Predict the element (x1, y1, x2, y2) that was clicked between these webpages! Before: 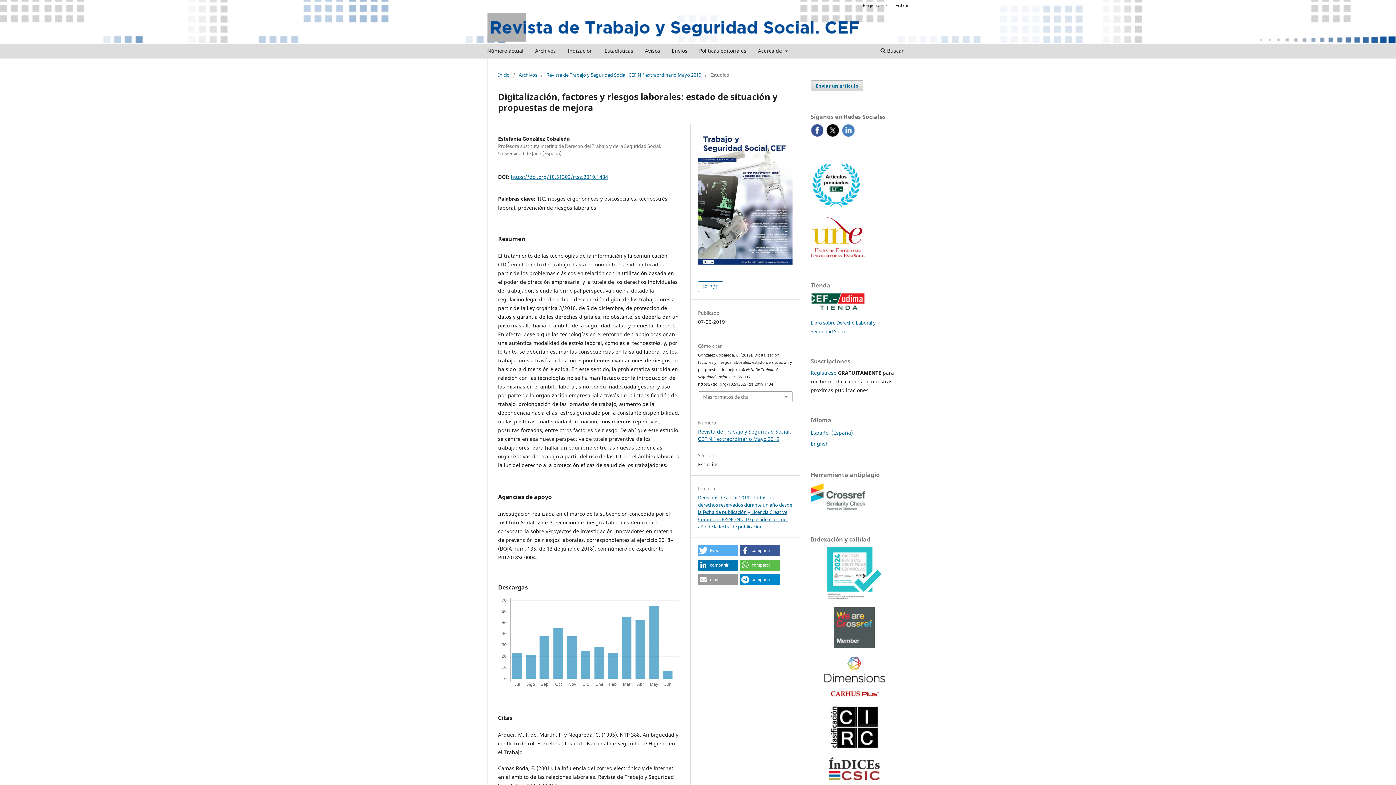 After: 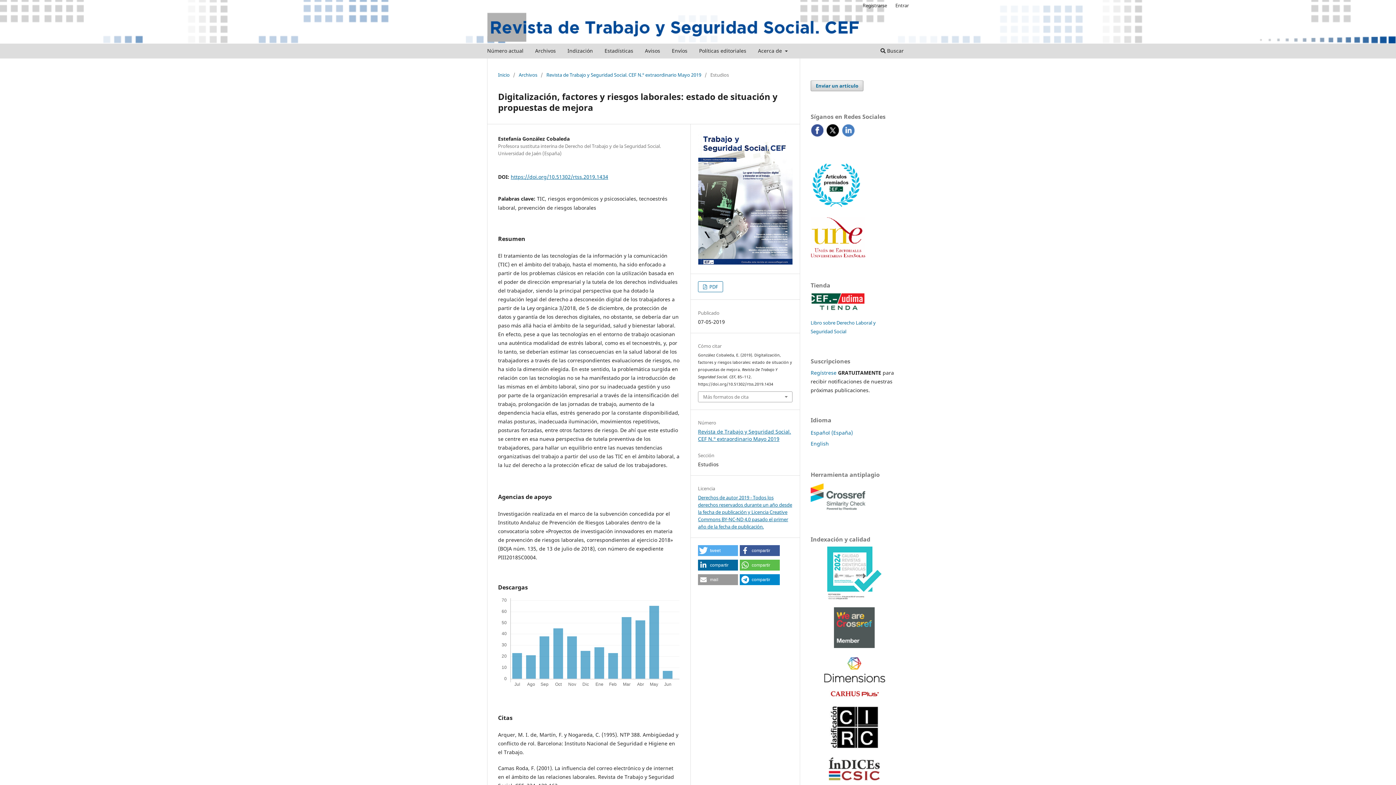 Action: bbox: (698, 560, 738, 570) label: Compartir en LinkedIn